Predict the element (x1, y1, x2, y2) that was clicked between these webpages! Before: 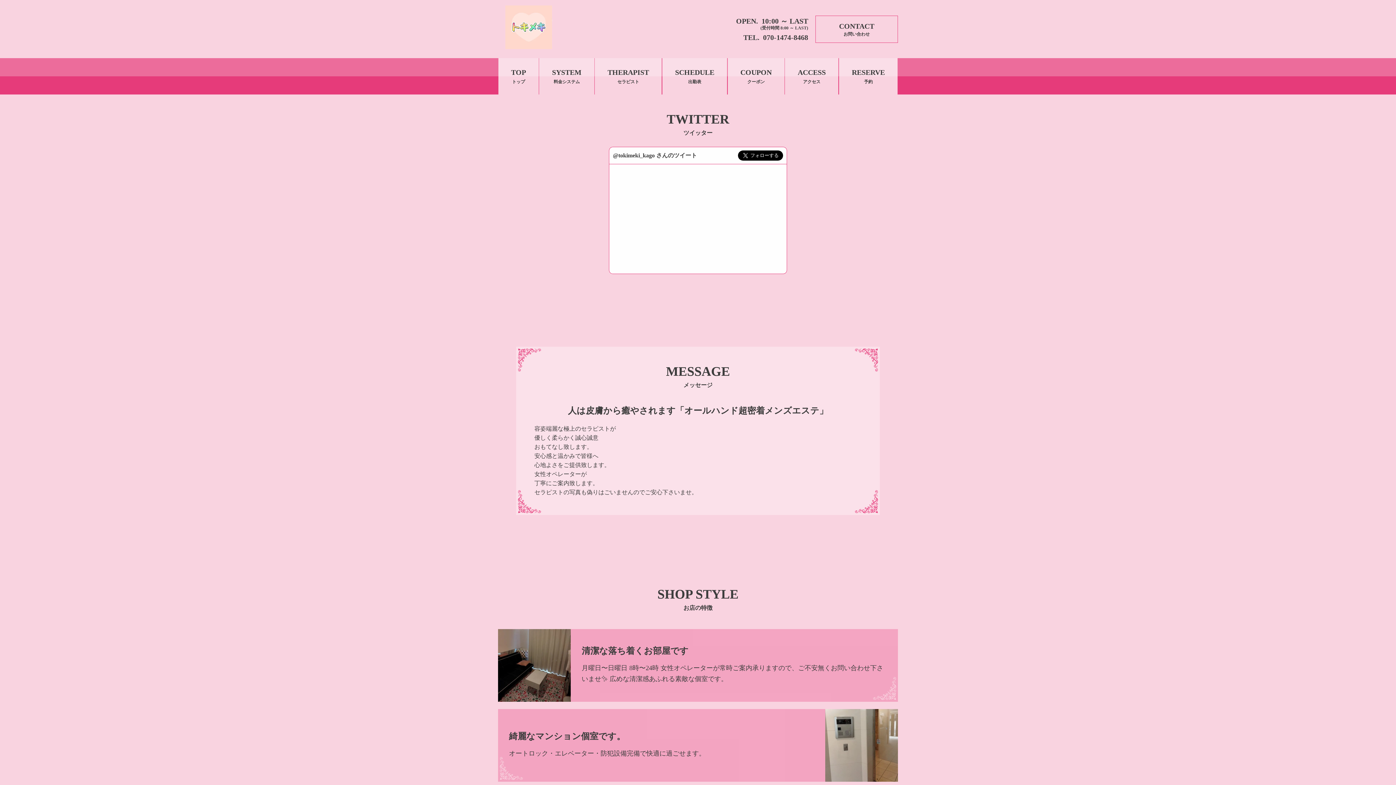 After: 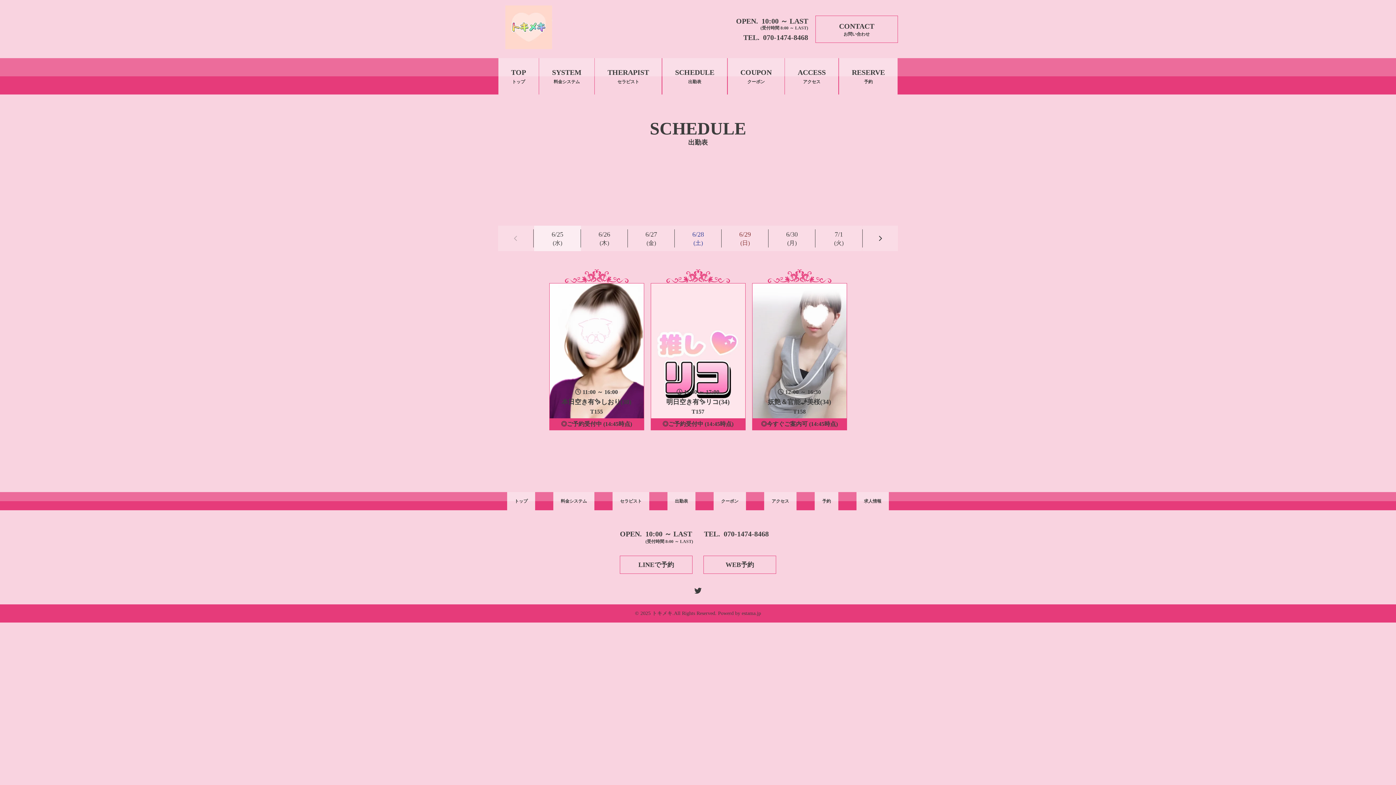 Action: label: SCHEDULE
出勤表 bbox: (662, 58, 727, 94)